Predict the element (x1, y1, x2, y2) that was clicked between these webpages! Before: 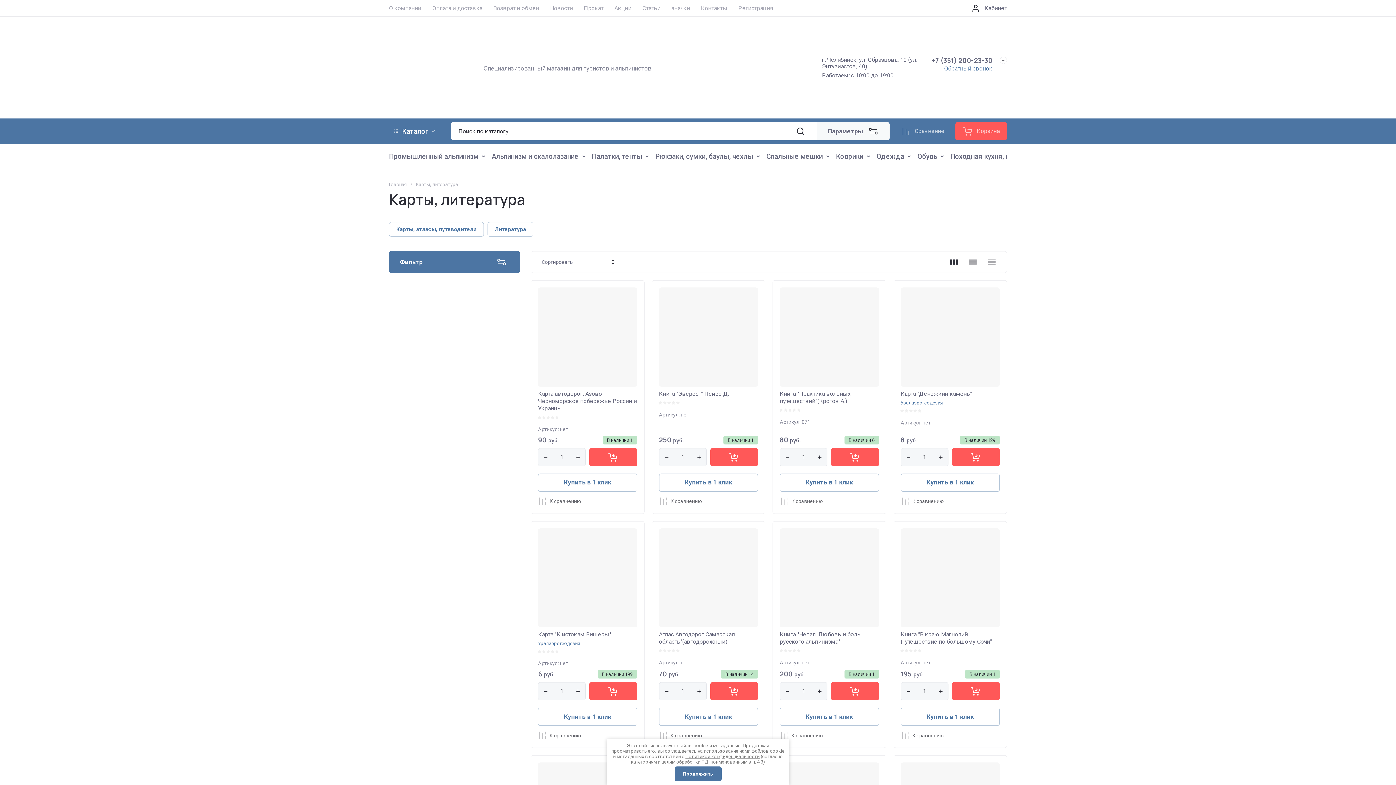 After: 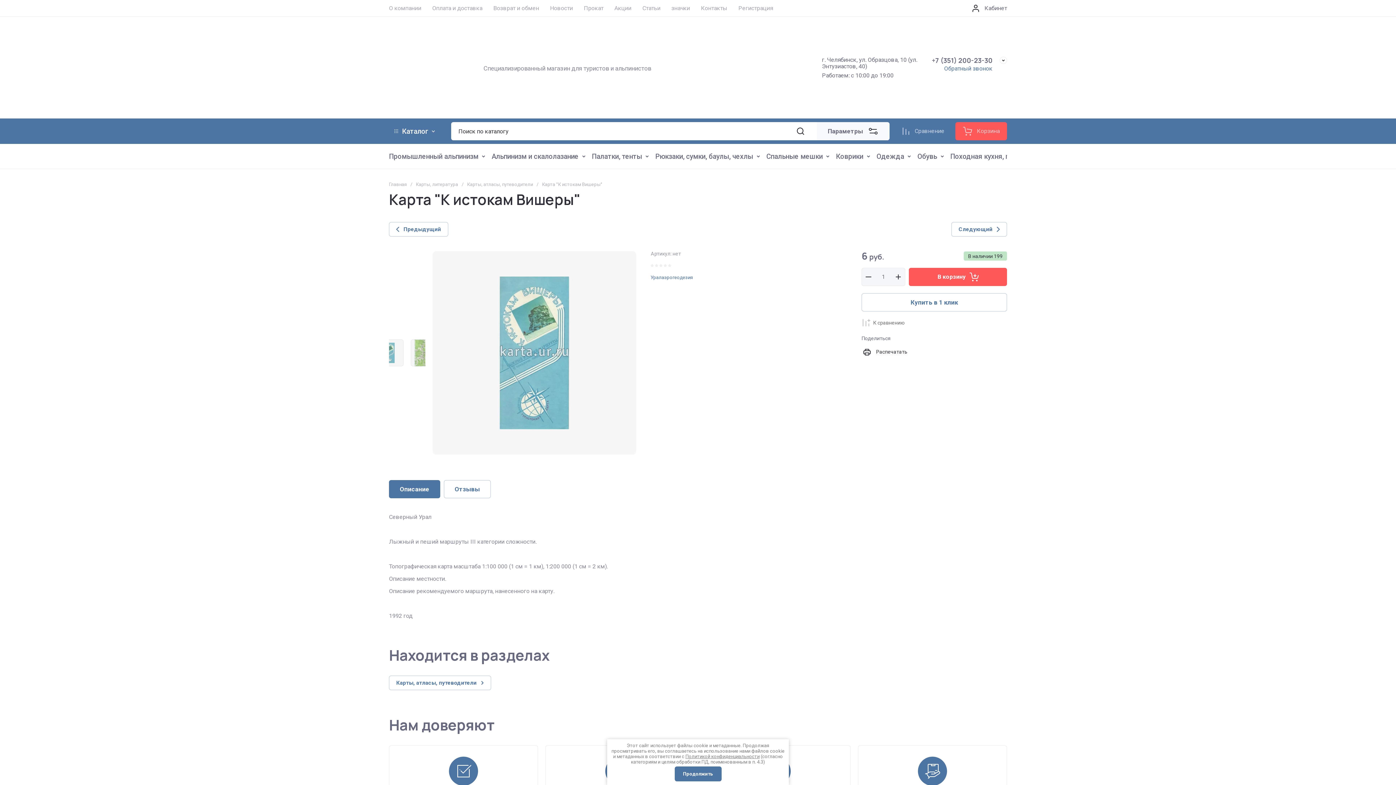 Action: bbox: (538, 528, 637, 627)